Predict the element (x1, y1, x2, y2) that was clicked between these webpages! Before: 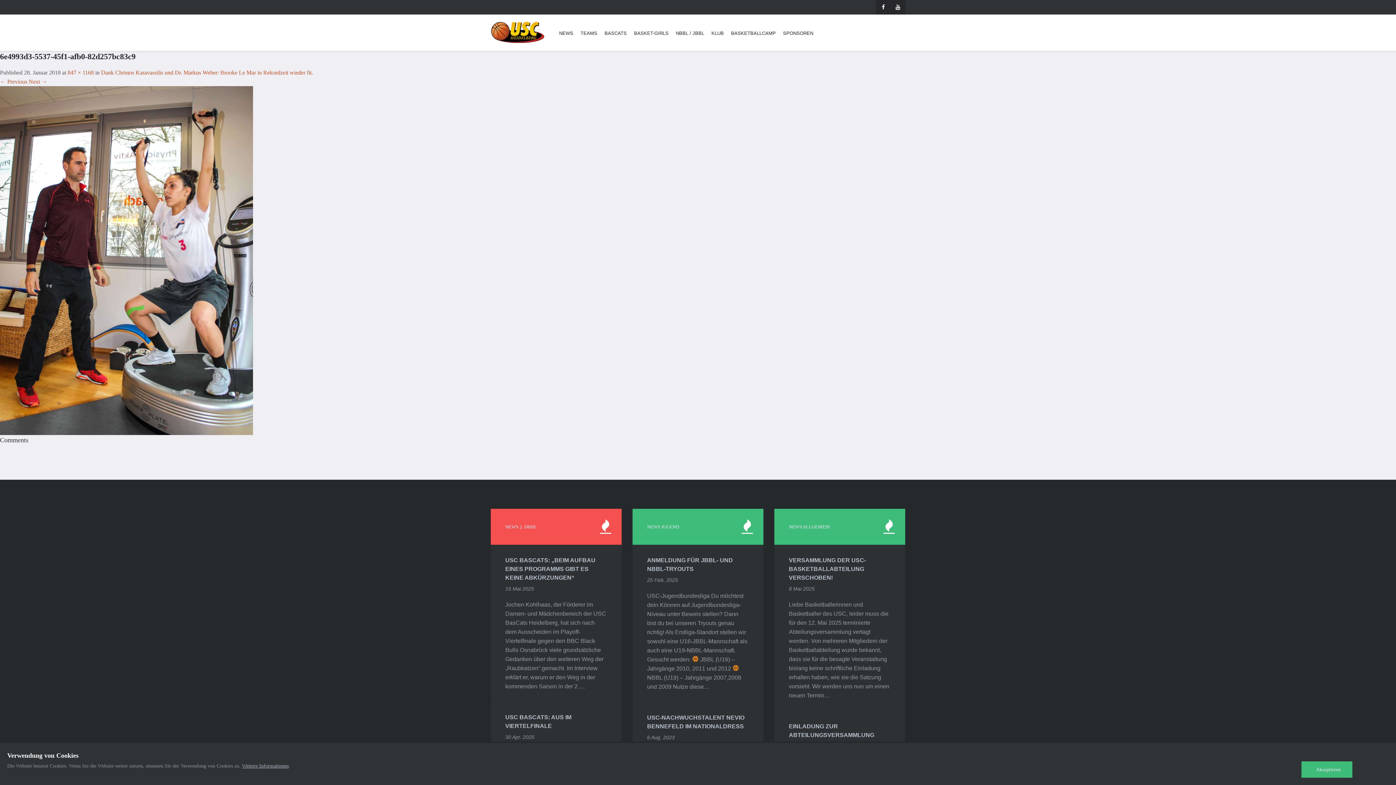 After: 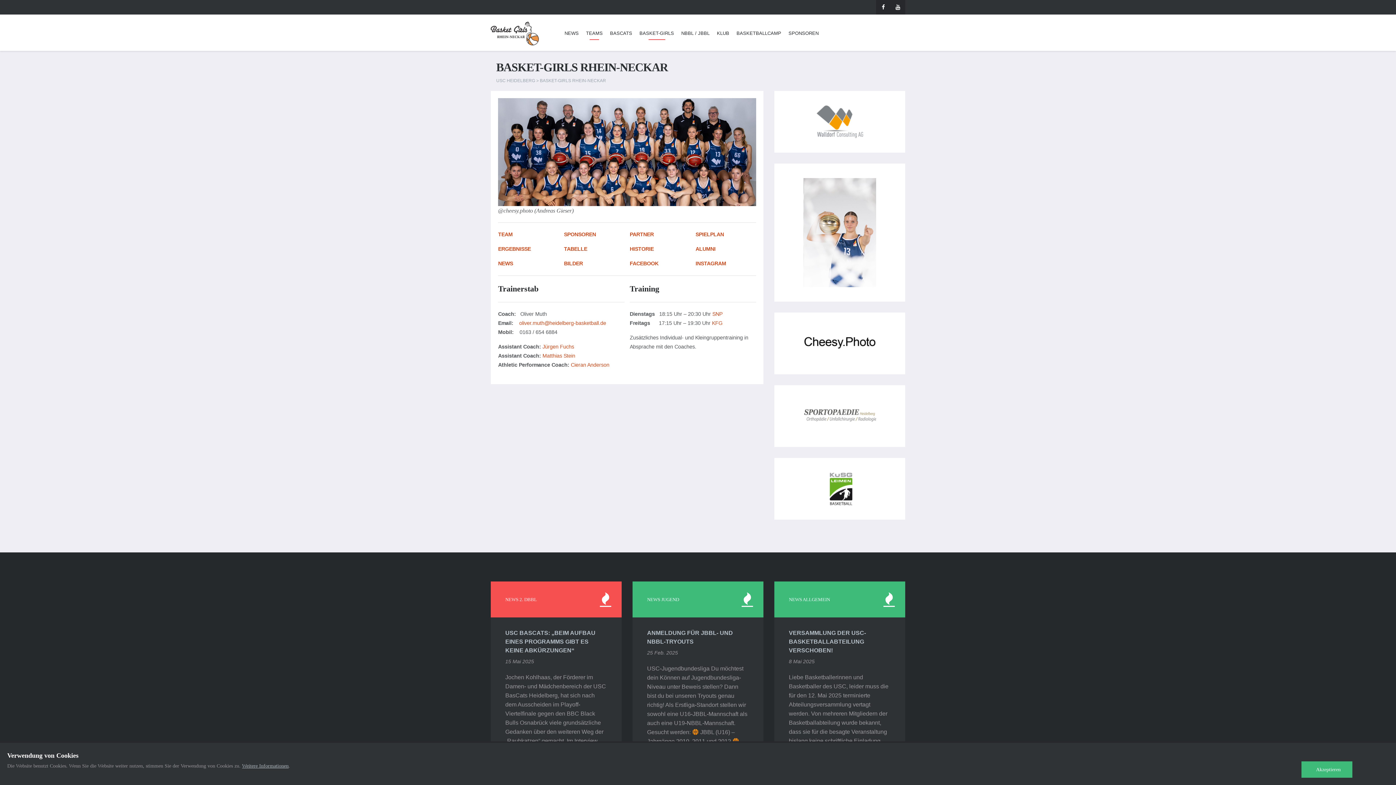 Action: label: BASKET-GIRLS bbox: (630, 26, 672, 50)